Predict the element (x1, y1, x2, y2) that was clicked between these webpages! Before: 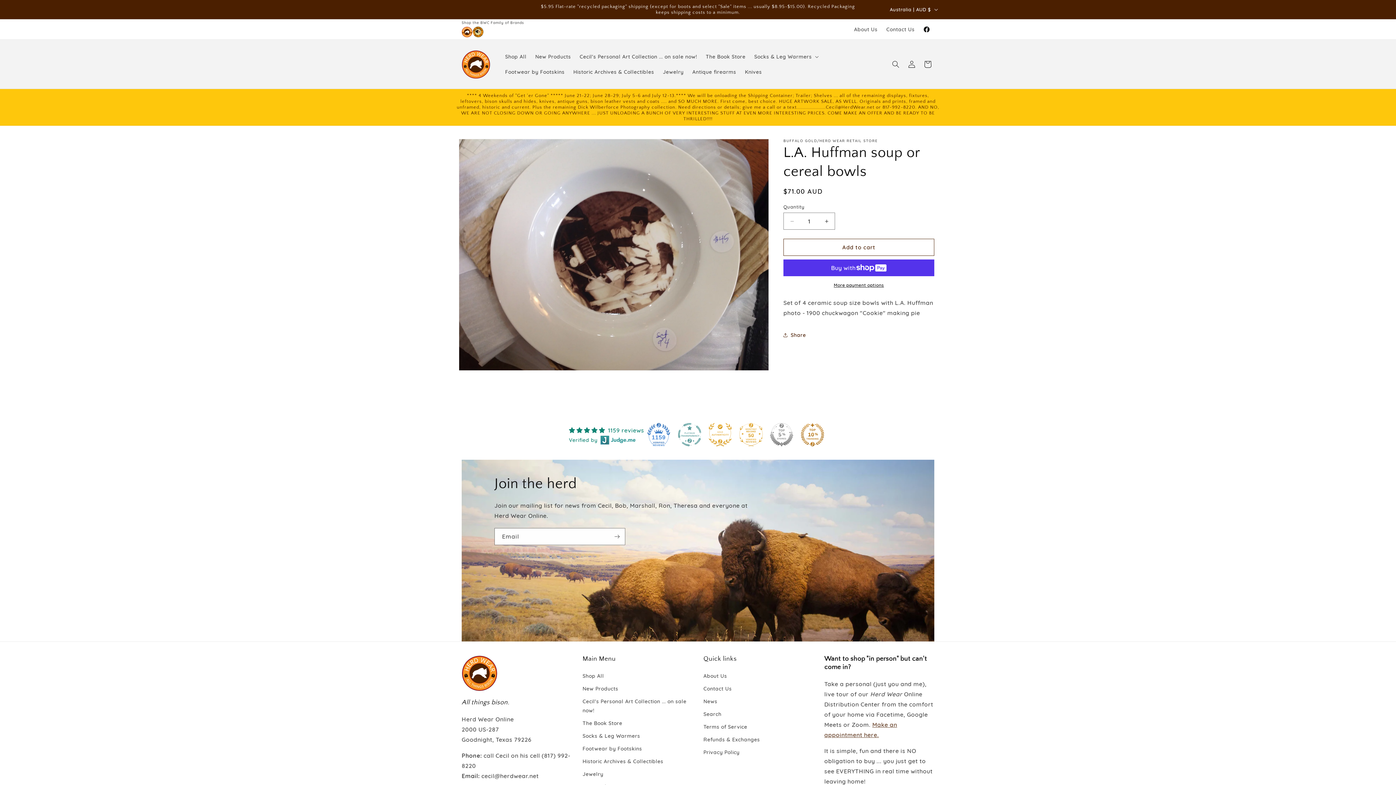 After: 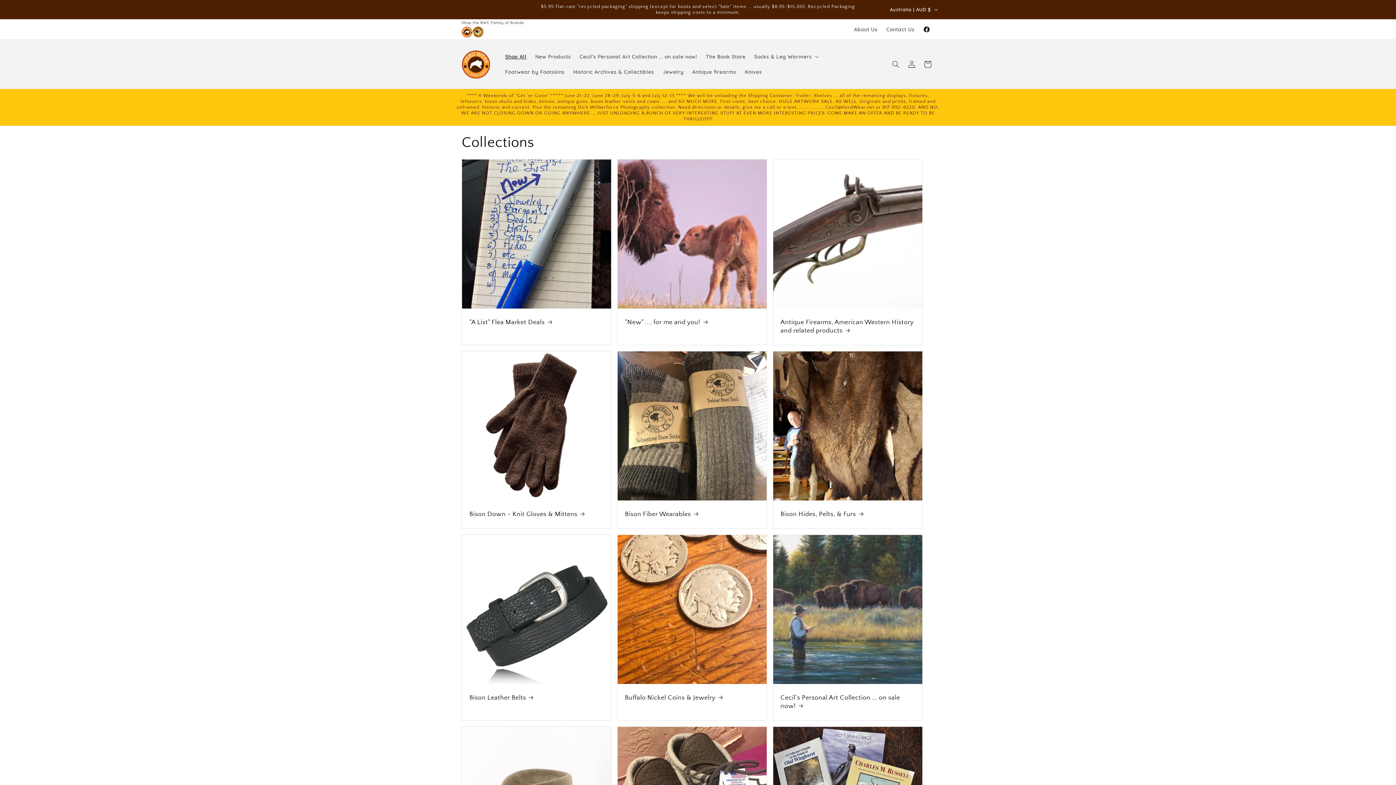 Action: bbox: (500, 48, 531, 64) label: Shop All